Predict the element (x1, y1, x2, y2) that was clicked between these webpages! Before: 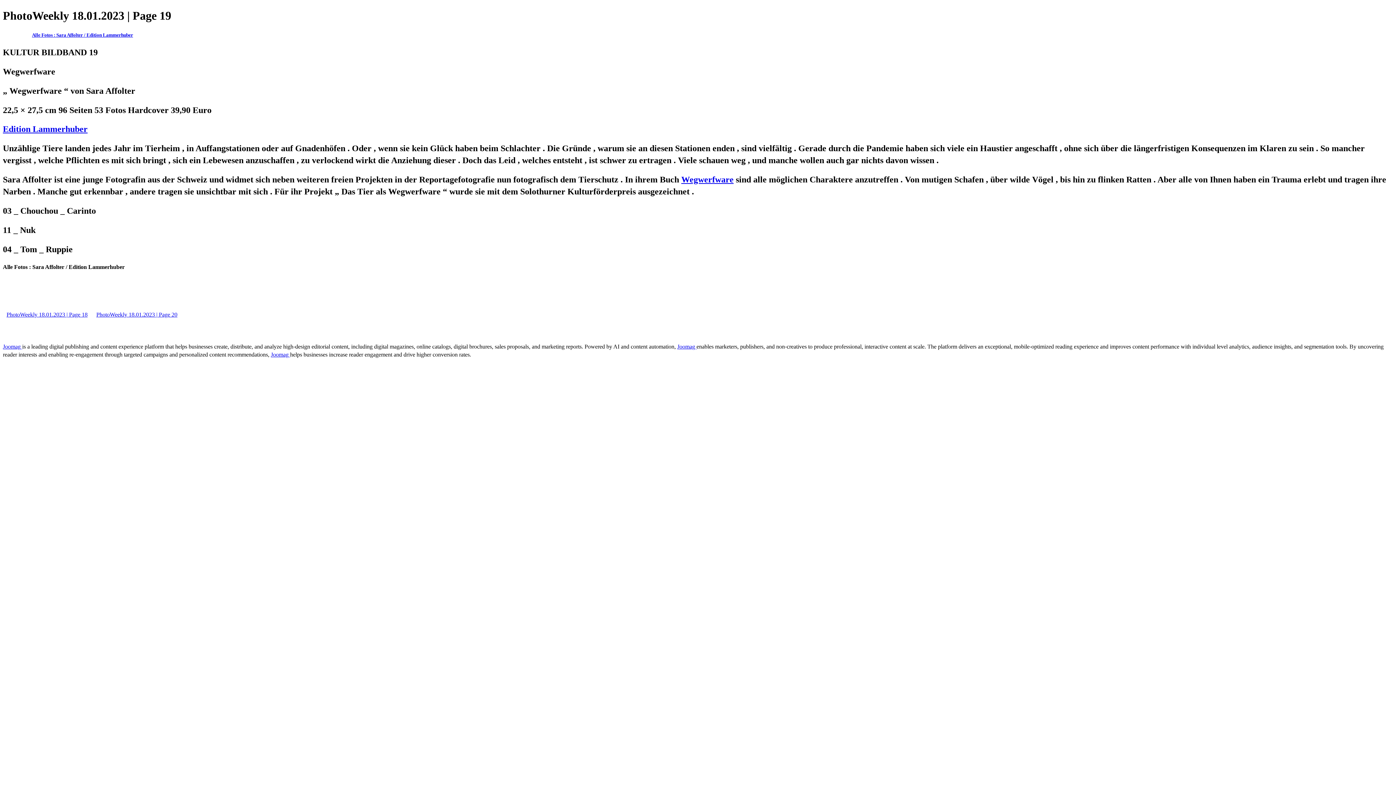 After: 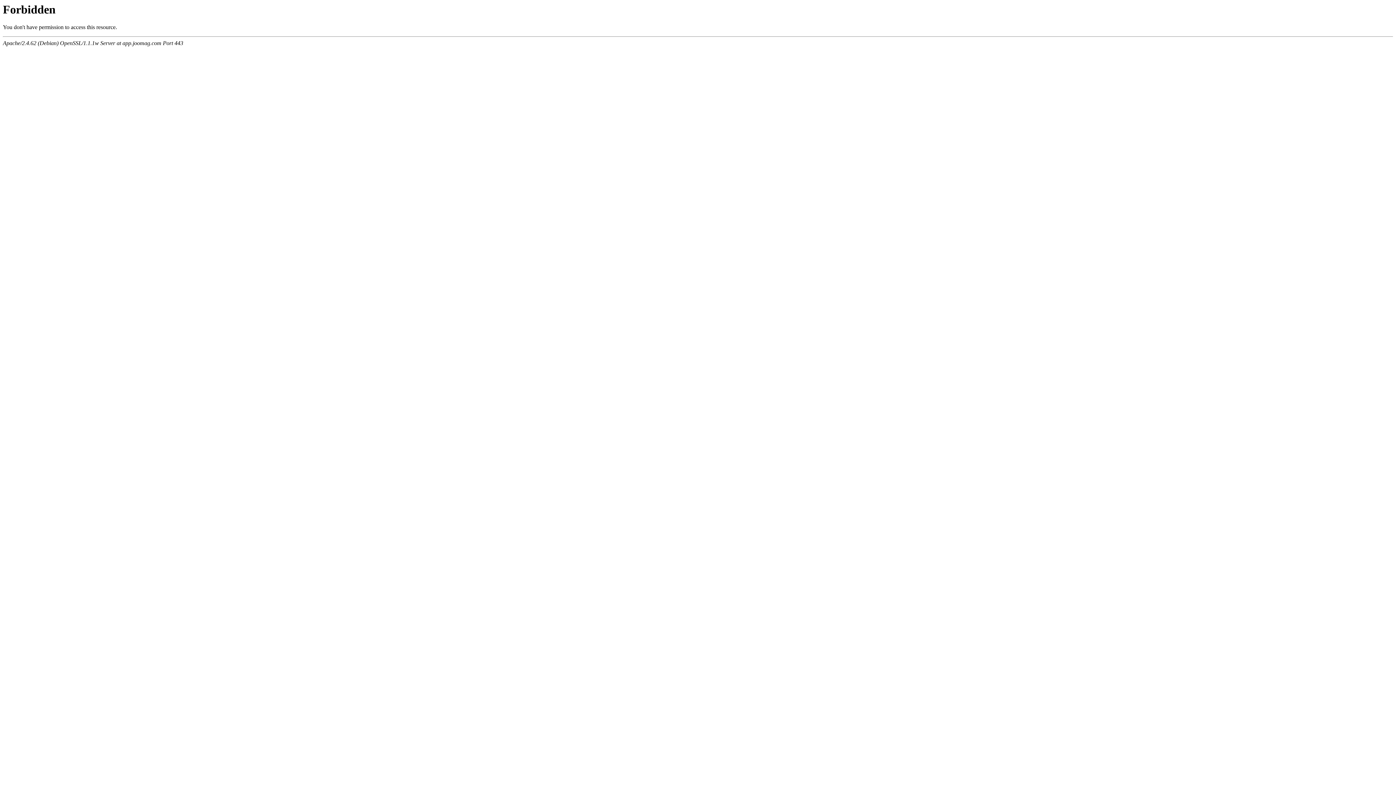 Action: label: Alle Fotos : Sara Affolter / Edition Lammerhuber bbox: (32, 32, 133, 37)